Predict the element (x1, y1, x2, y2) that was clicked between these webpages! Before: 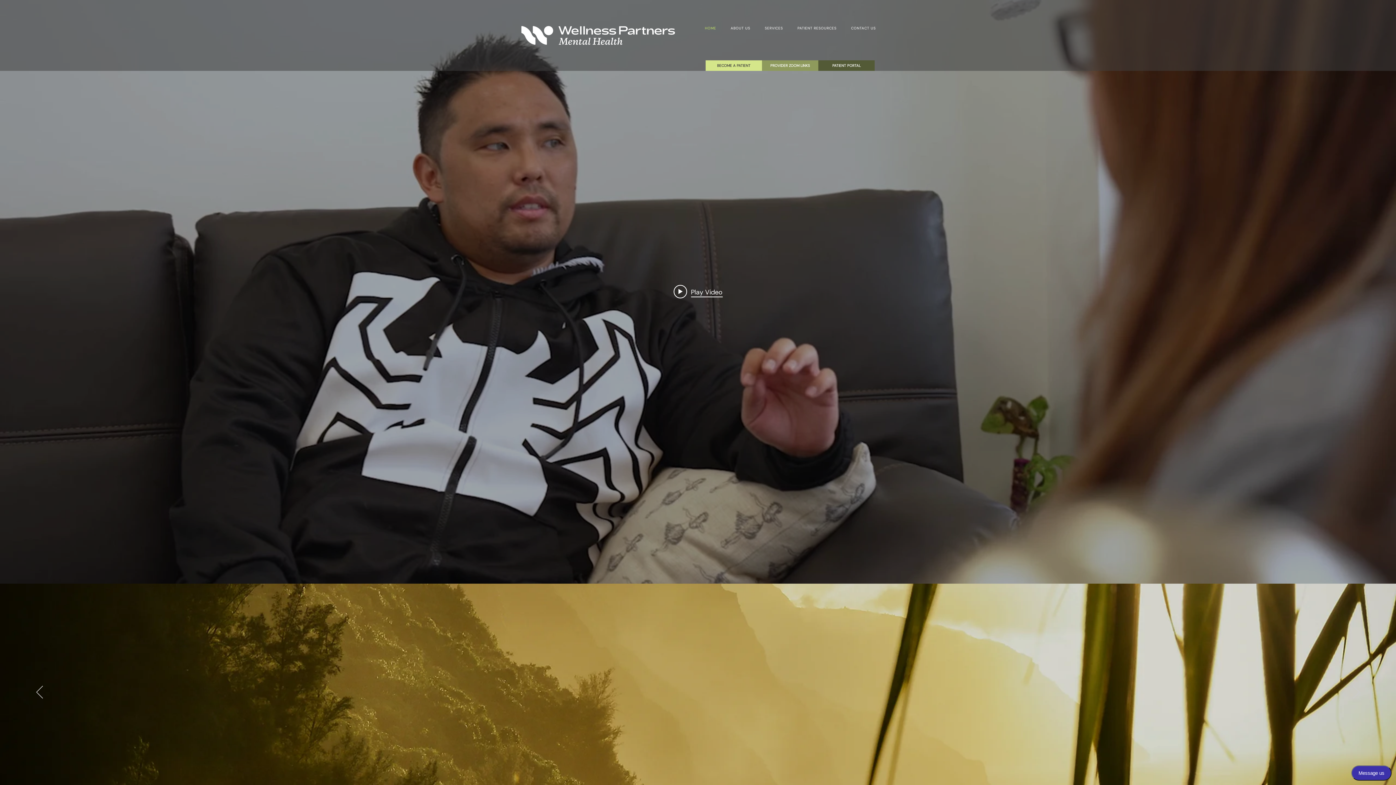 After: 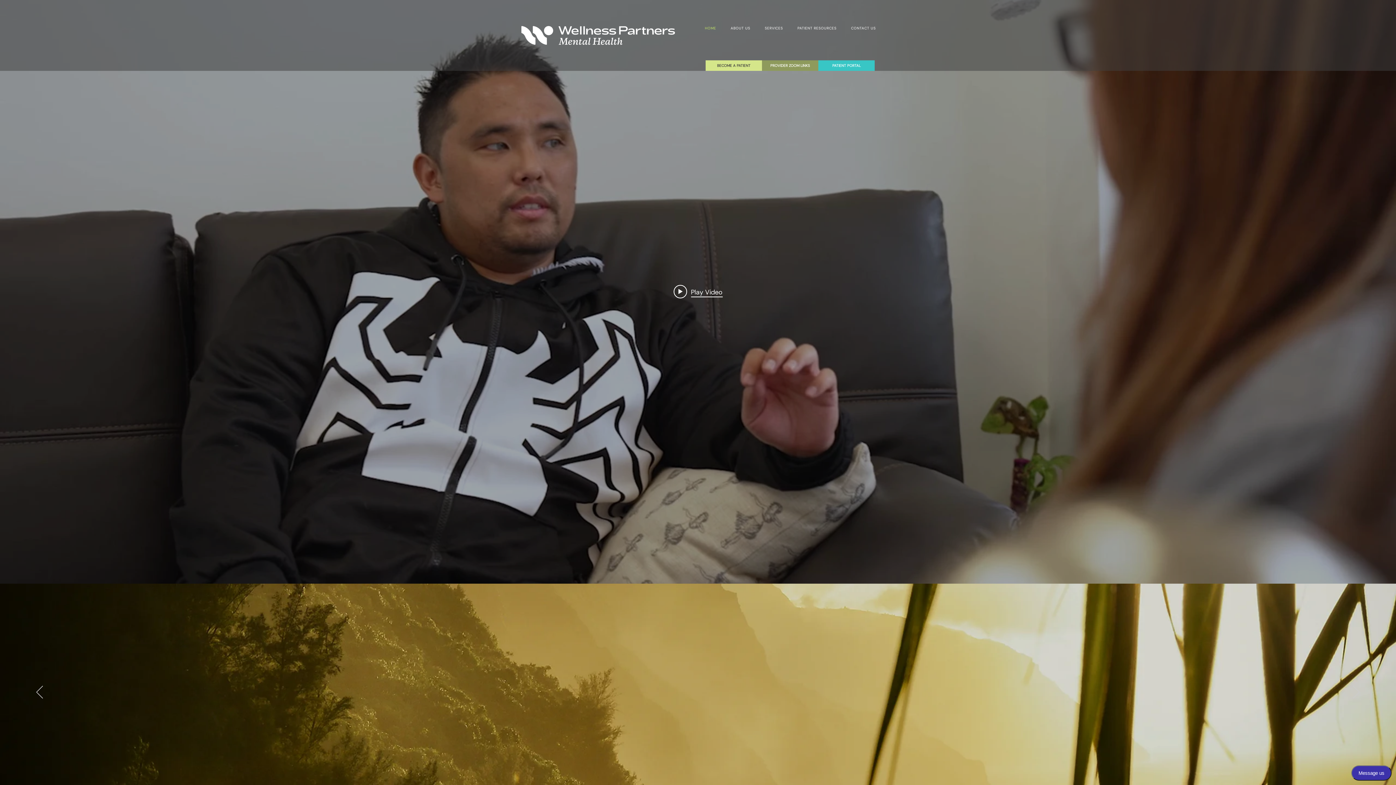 Action: bbox: (818, 60, 874, 70) label: PATIENT PORTAL